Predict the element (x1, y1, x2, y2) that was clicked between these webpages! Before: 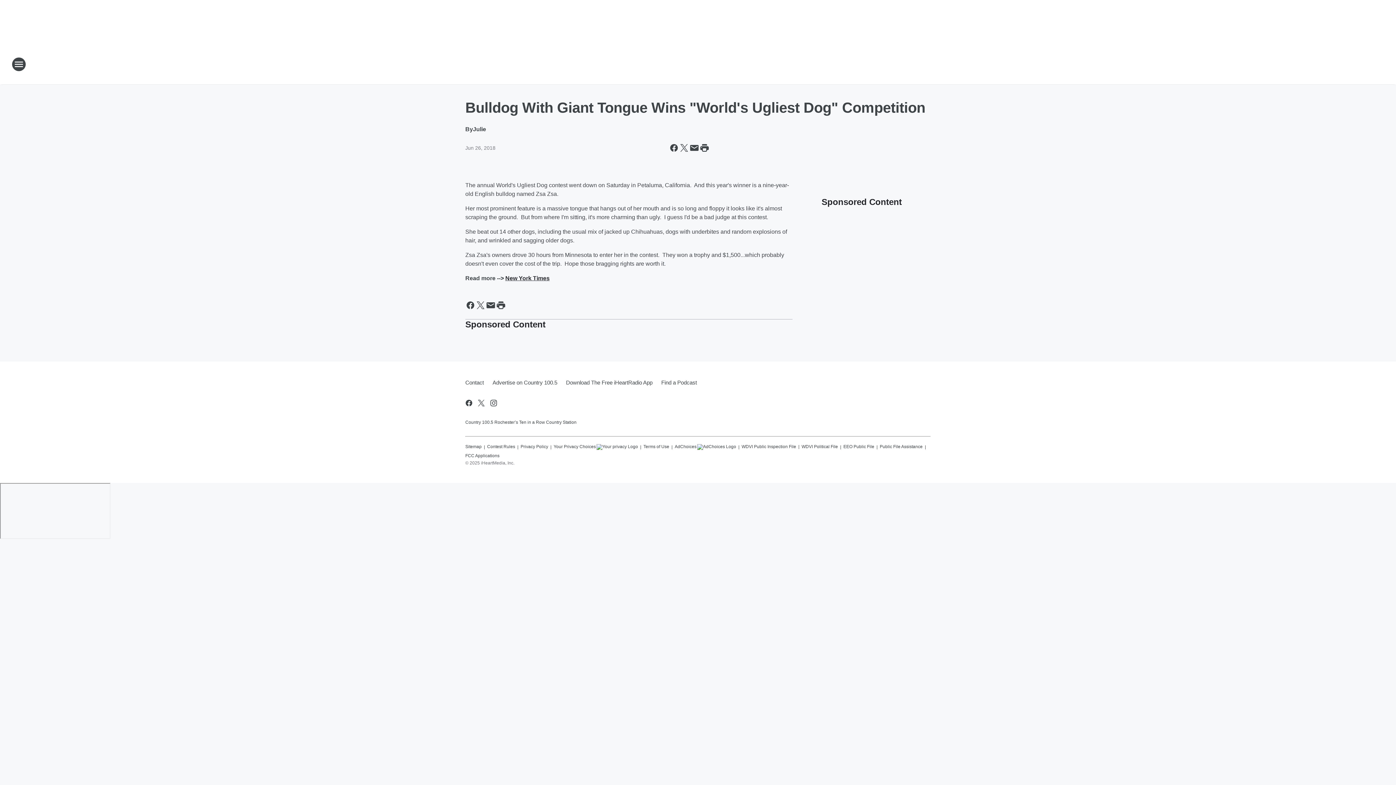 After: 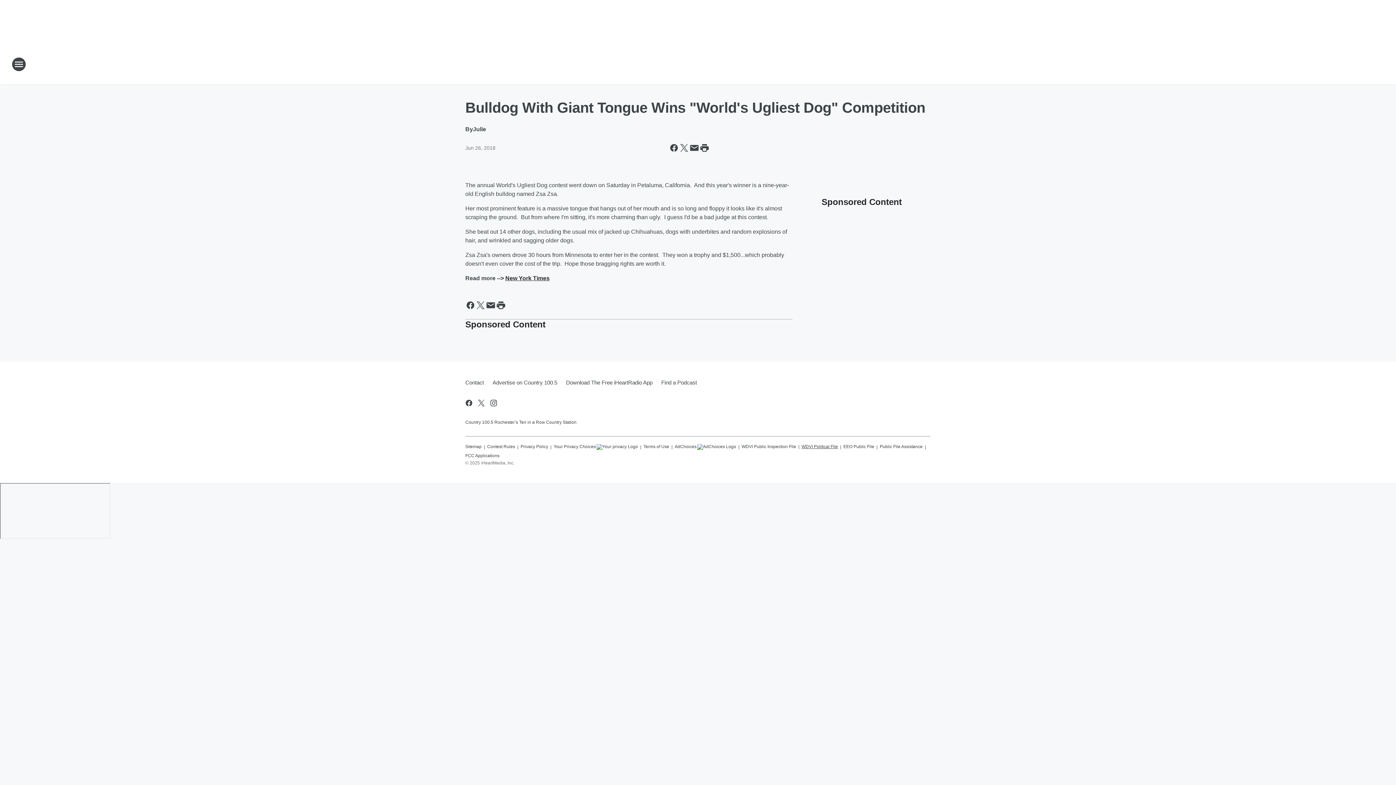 Action: label: WDVI Political File bbox: (801, 441, 838, 450)